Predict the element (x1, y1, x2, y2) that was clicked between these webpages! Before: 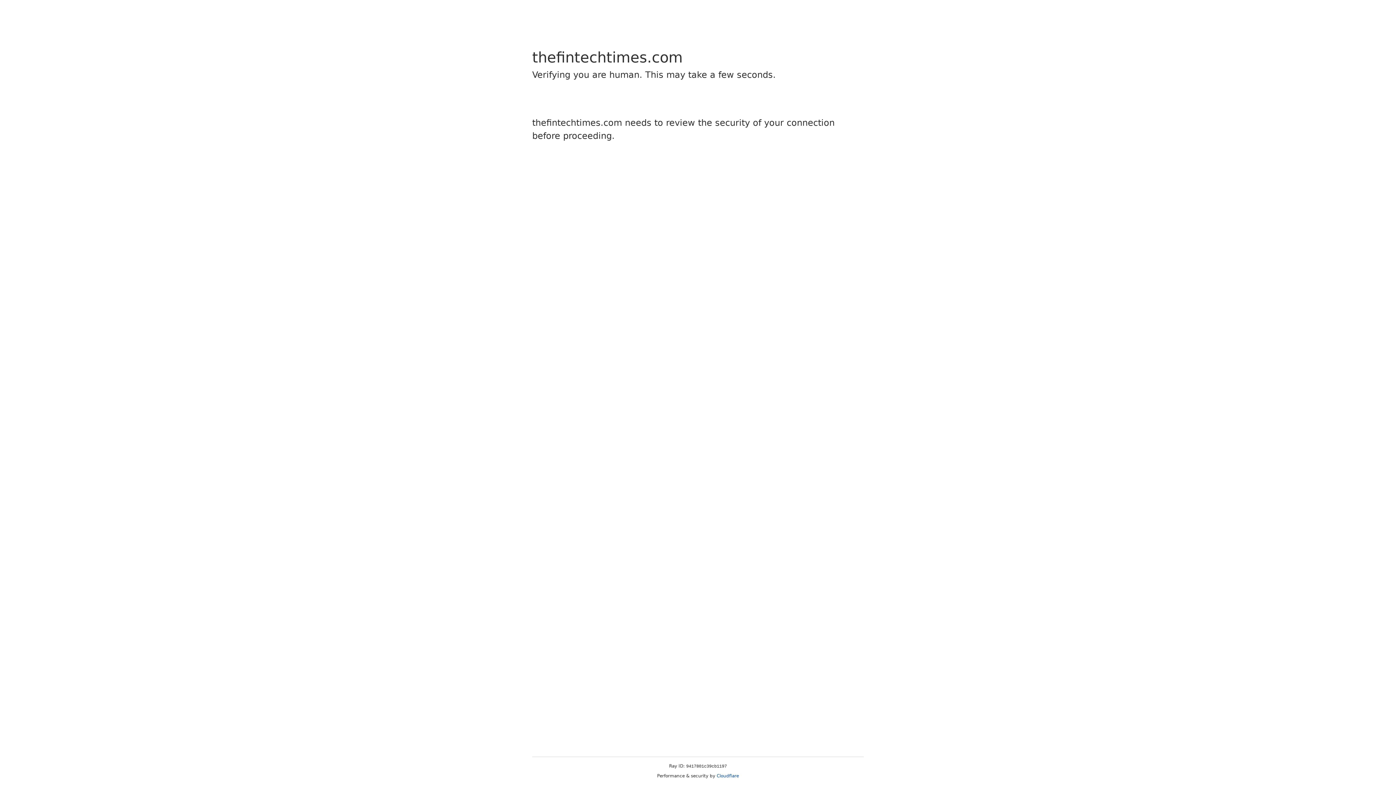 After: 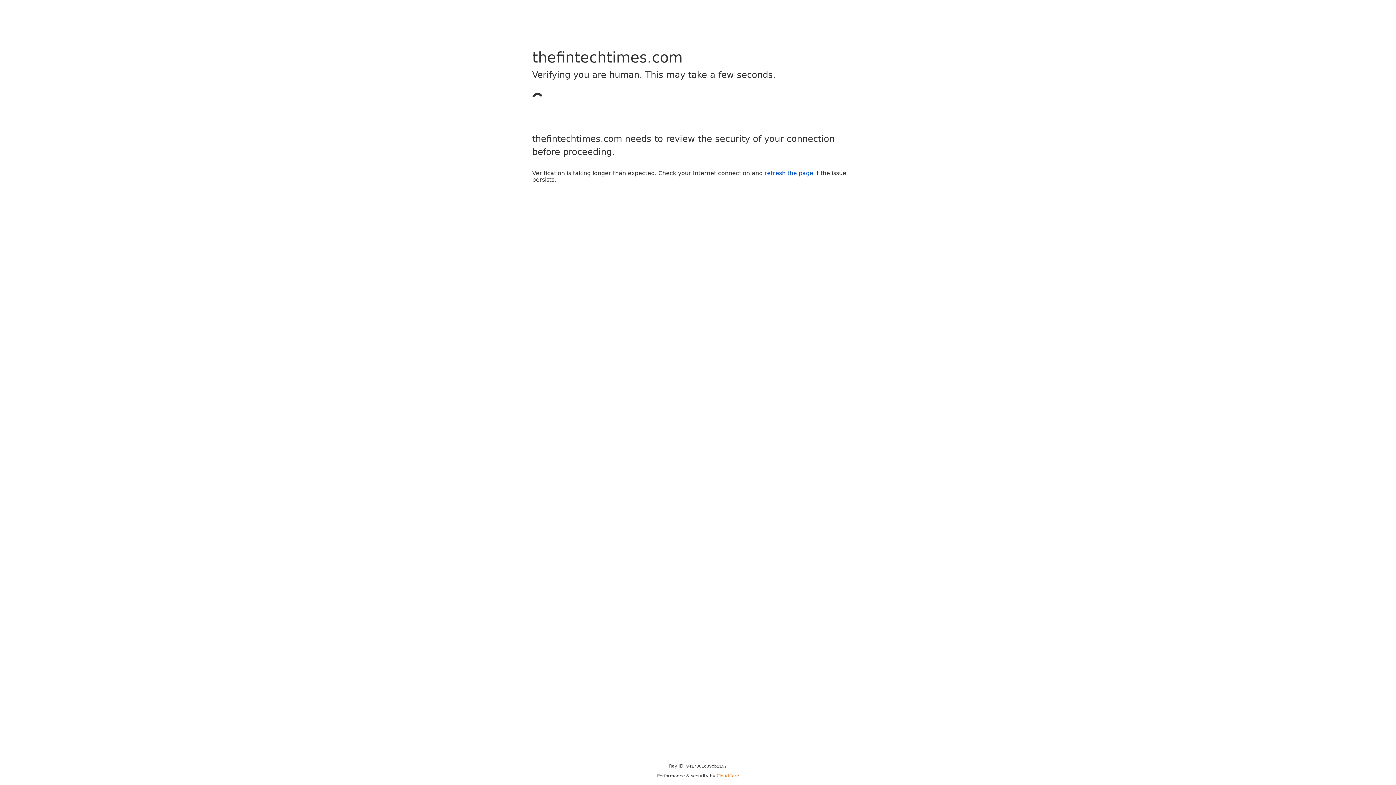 Action: bbox: (716, 773, 739, 778) label: Cloudflare